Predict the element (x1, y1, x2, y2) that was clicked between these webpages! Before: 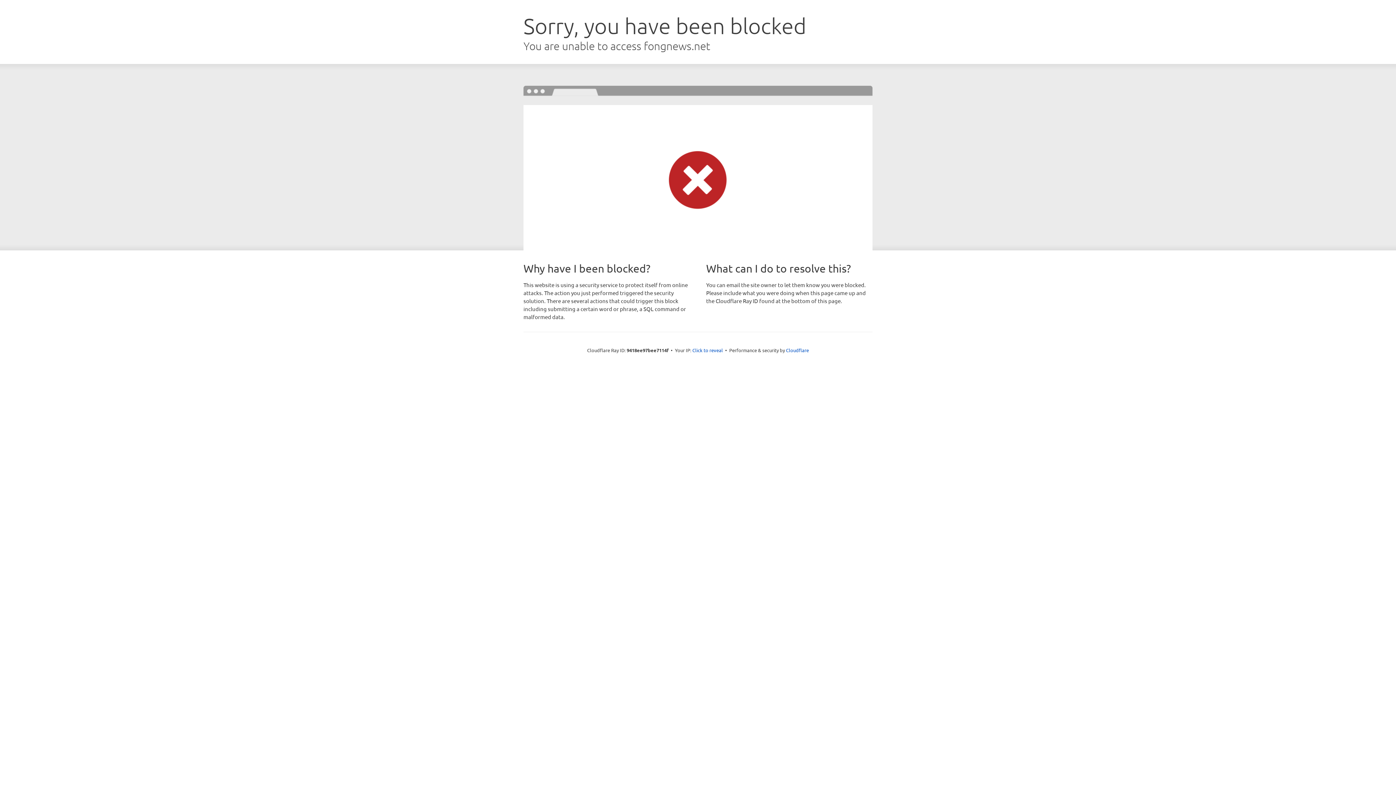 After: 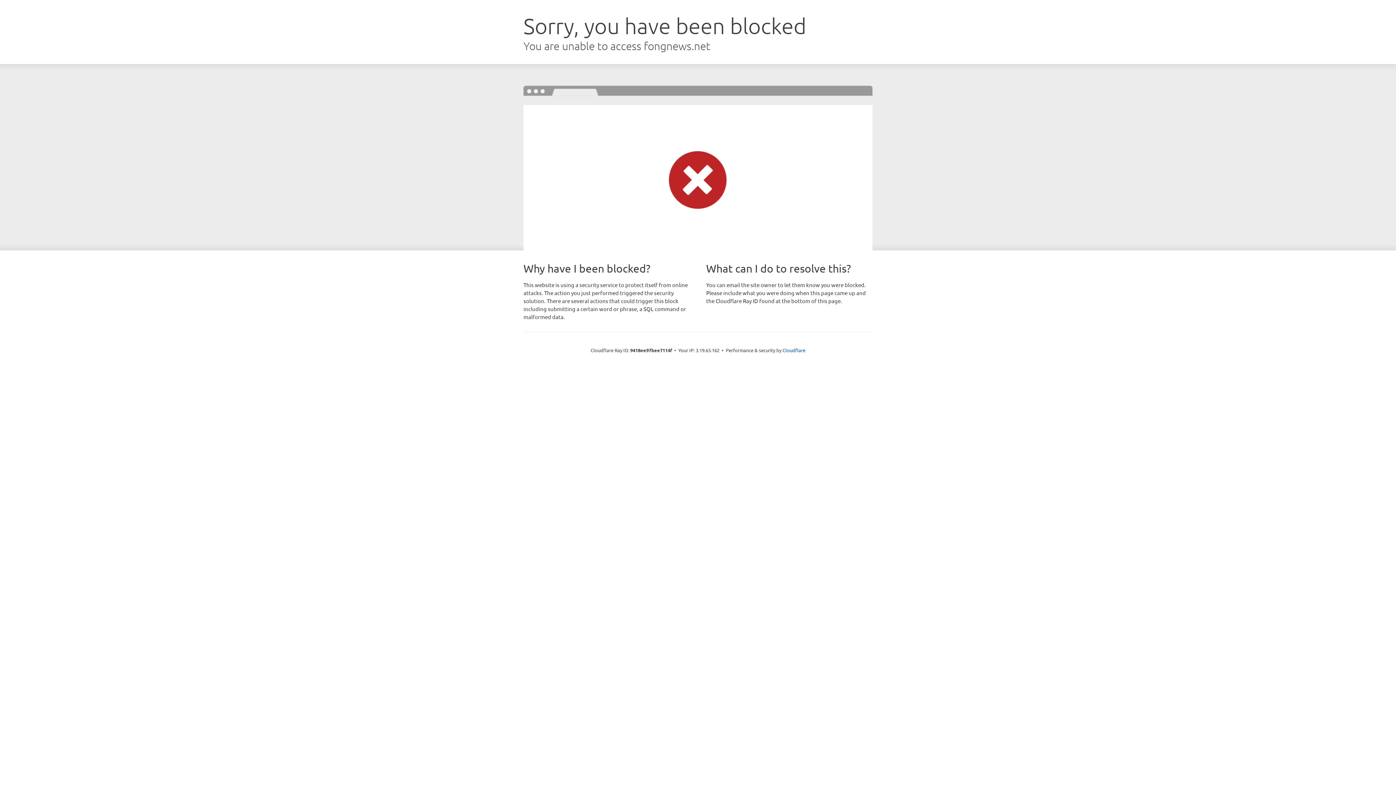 Action: bbox: (692, 346, 723, 353) label: Click to reveal